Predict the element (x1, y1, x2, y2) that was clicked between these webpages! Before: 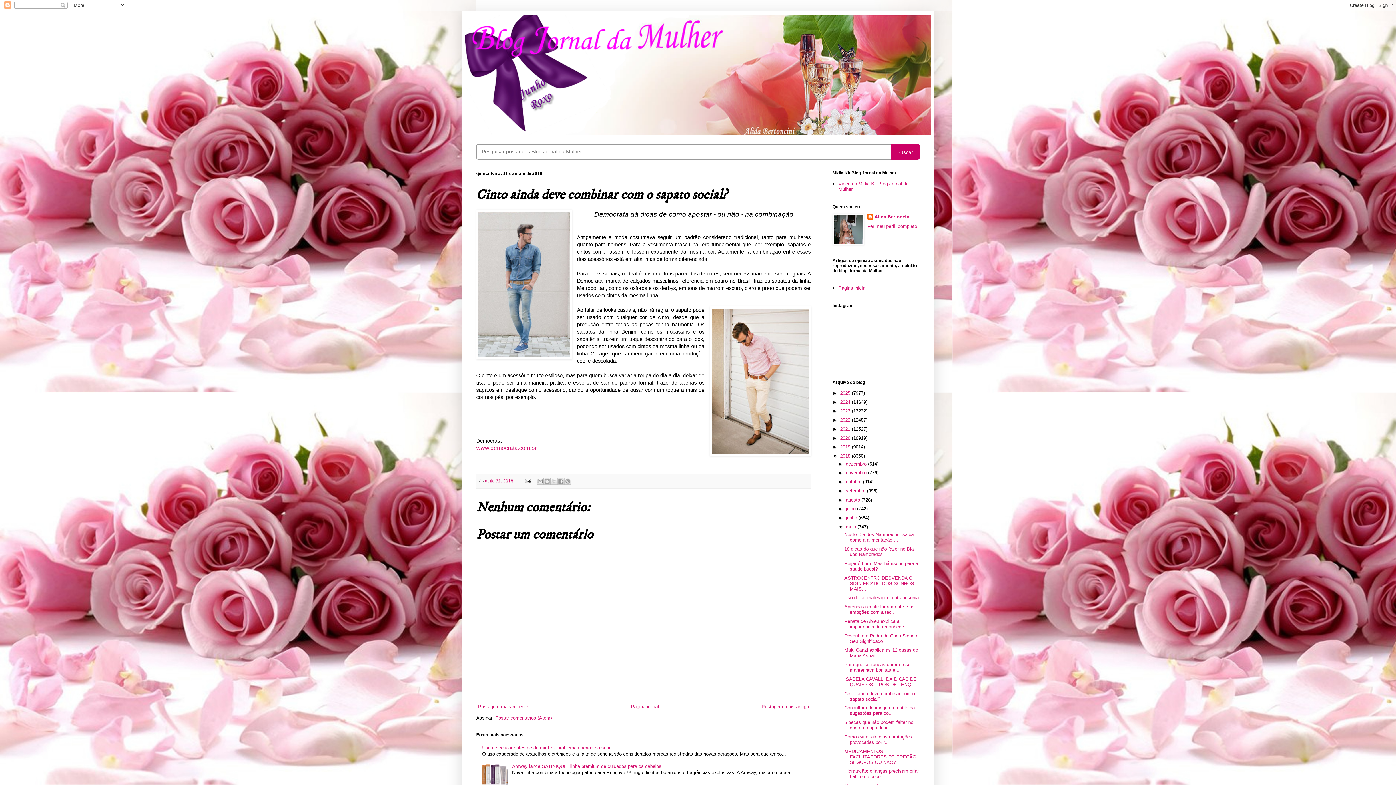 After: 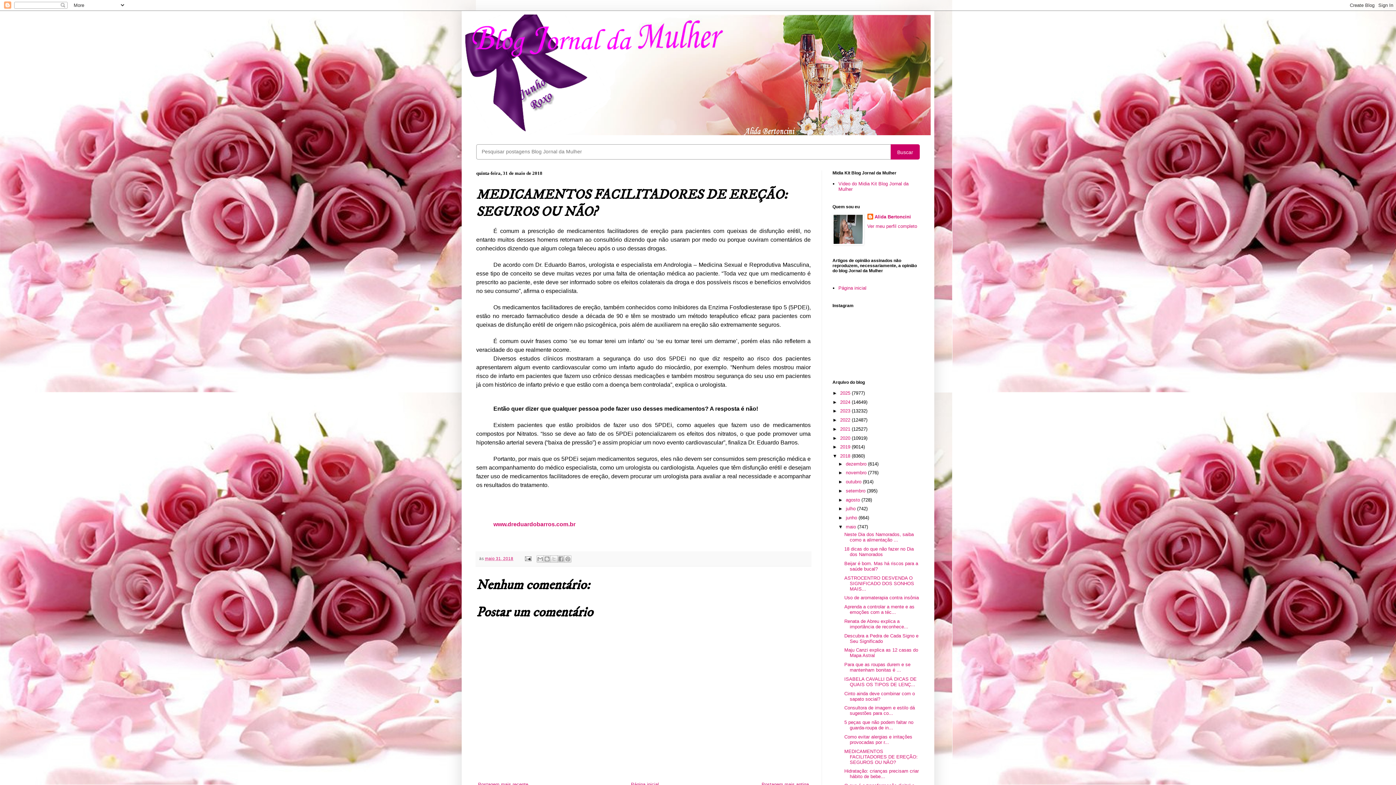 Action: label: MEDICAMENTOS FACILITADORES DE EREÇÃO: SEGUROS OU NÃO? bbox: (844, 748, 917, 765)